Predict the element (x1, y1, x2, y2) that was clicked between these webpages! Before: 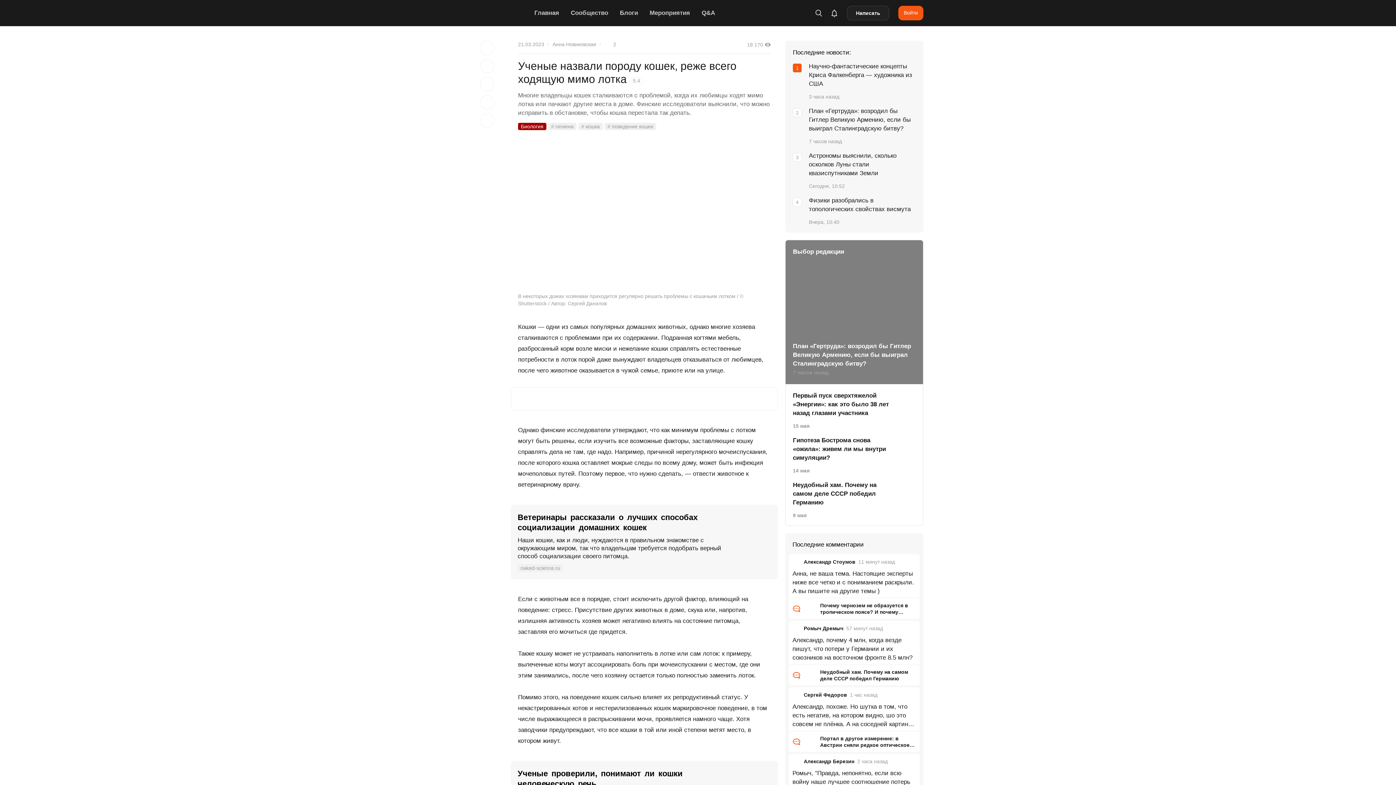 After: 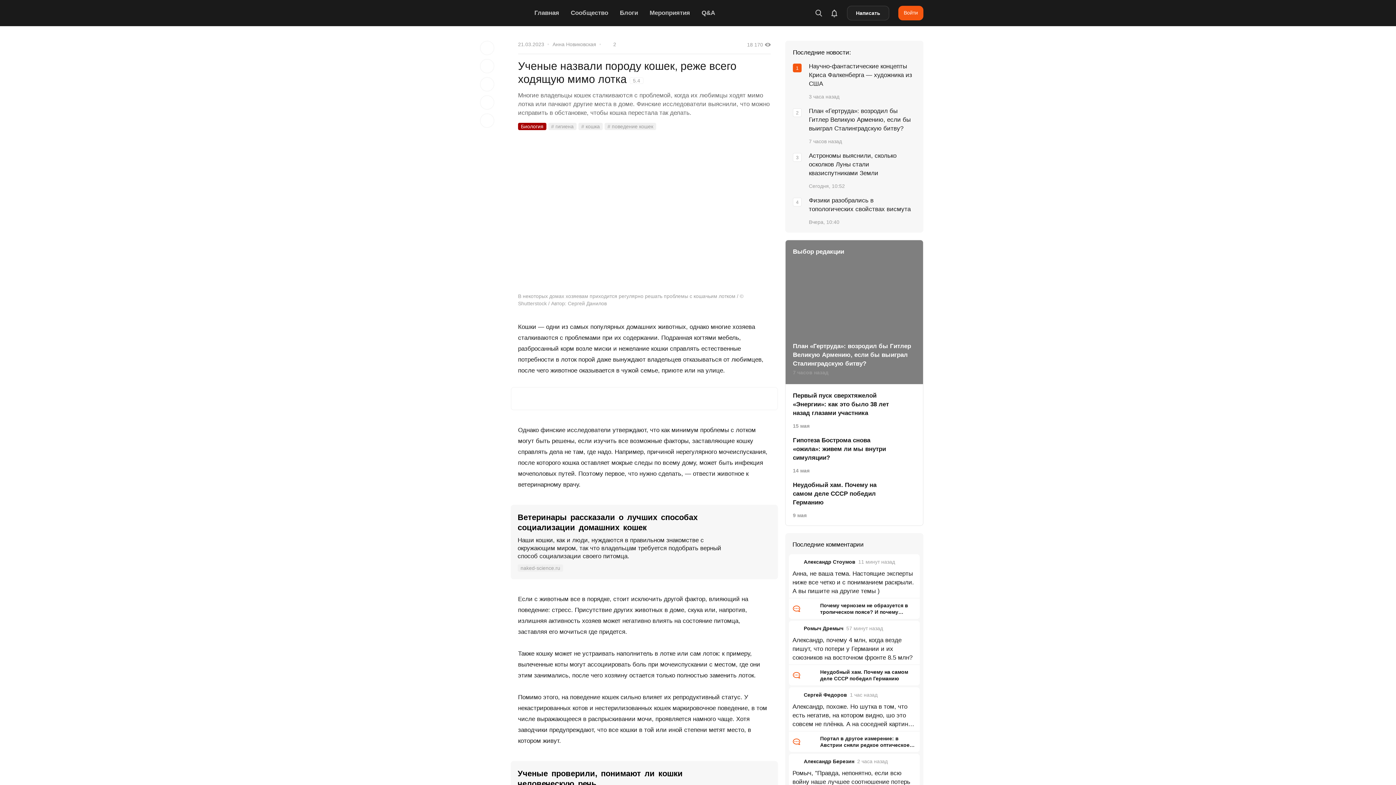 Action: label: Войти bbox: (898, 5, 923, 20)